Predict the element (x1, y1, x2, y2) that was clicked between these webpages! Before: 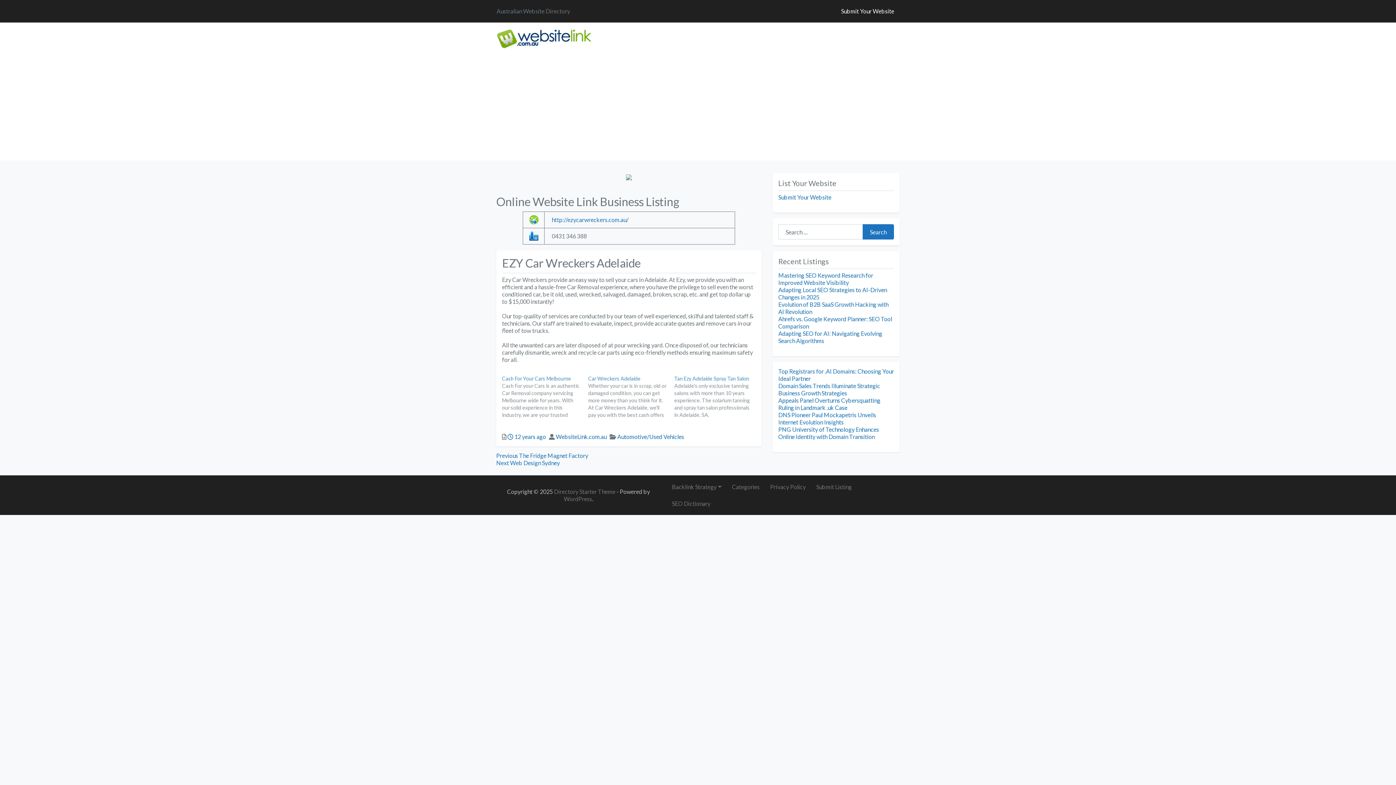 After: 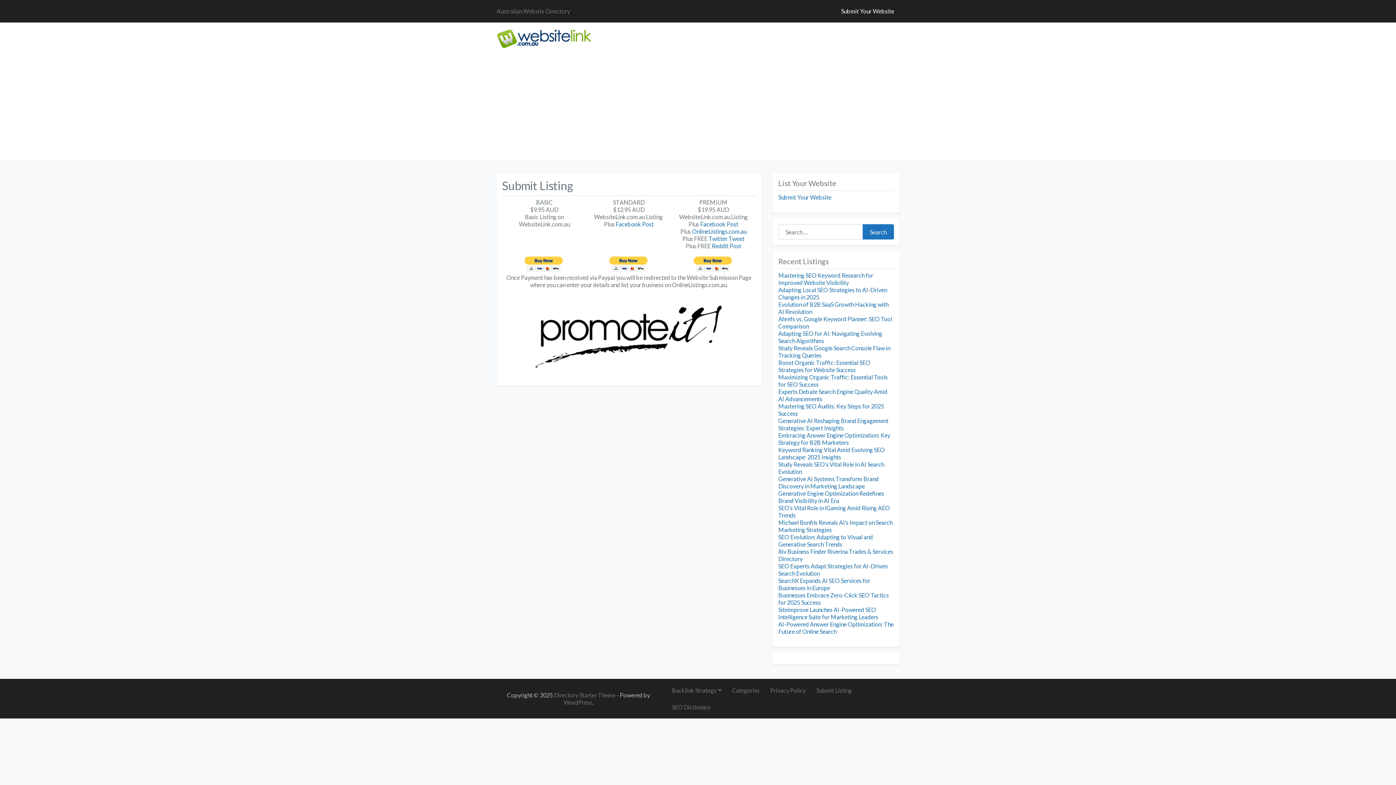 Action: bbox: (811, 479, 857, 495) label: Submit Listing